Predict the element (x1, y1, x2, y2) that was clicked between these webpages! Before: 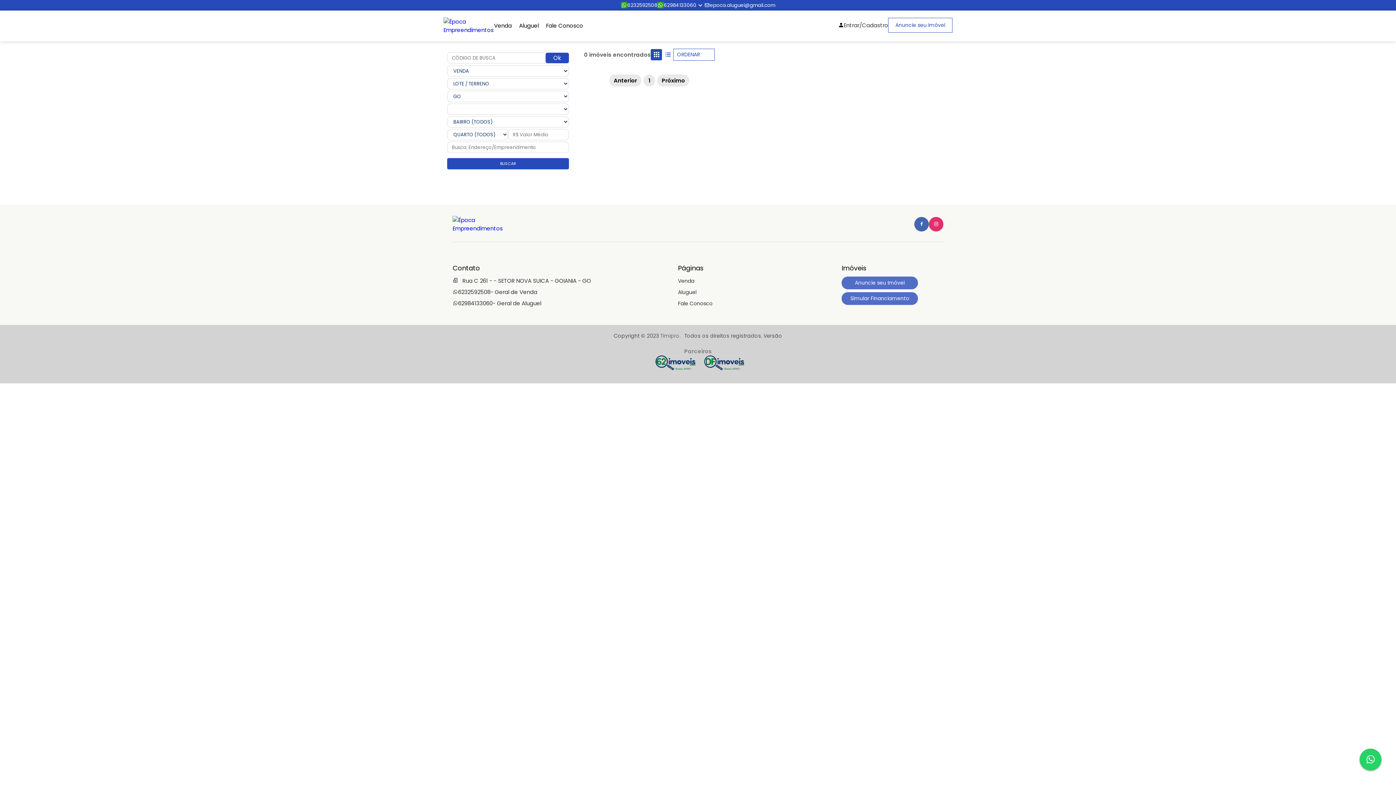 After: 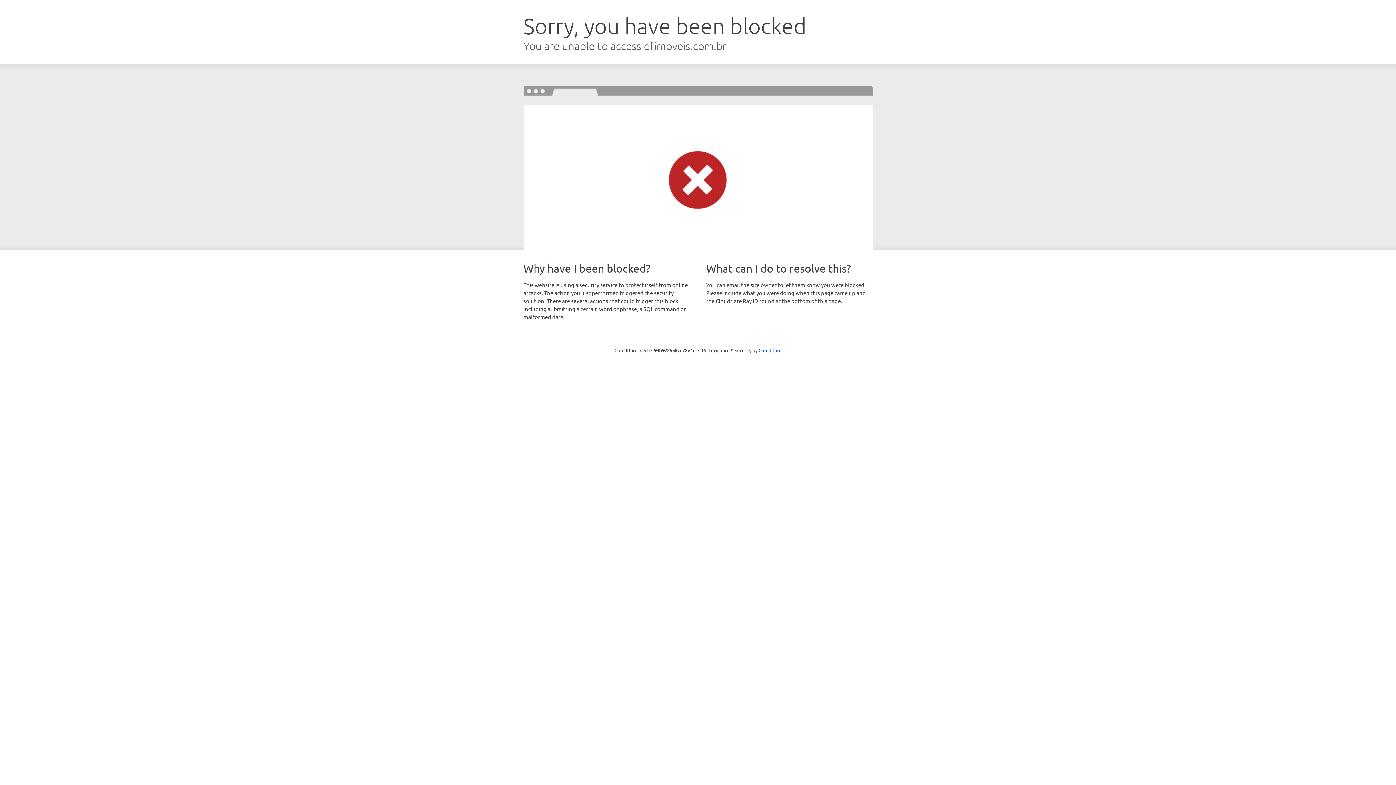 Action: bbox: (838, 21, 888, 29) label: Entrar/Cadastro